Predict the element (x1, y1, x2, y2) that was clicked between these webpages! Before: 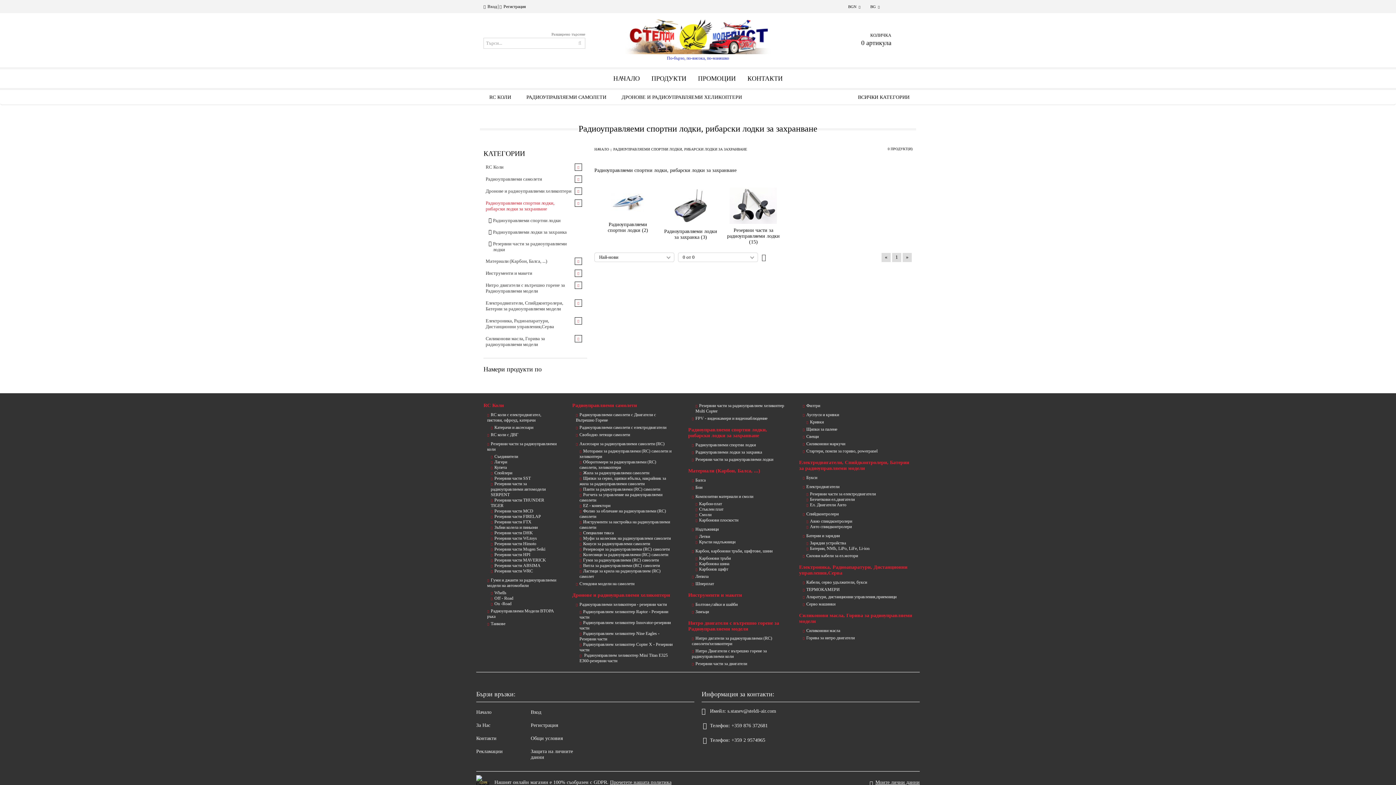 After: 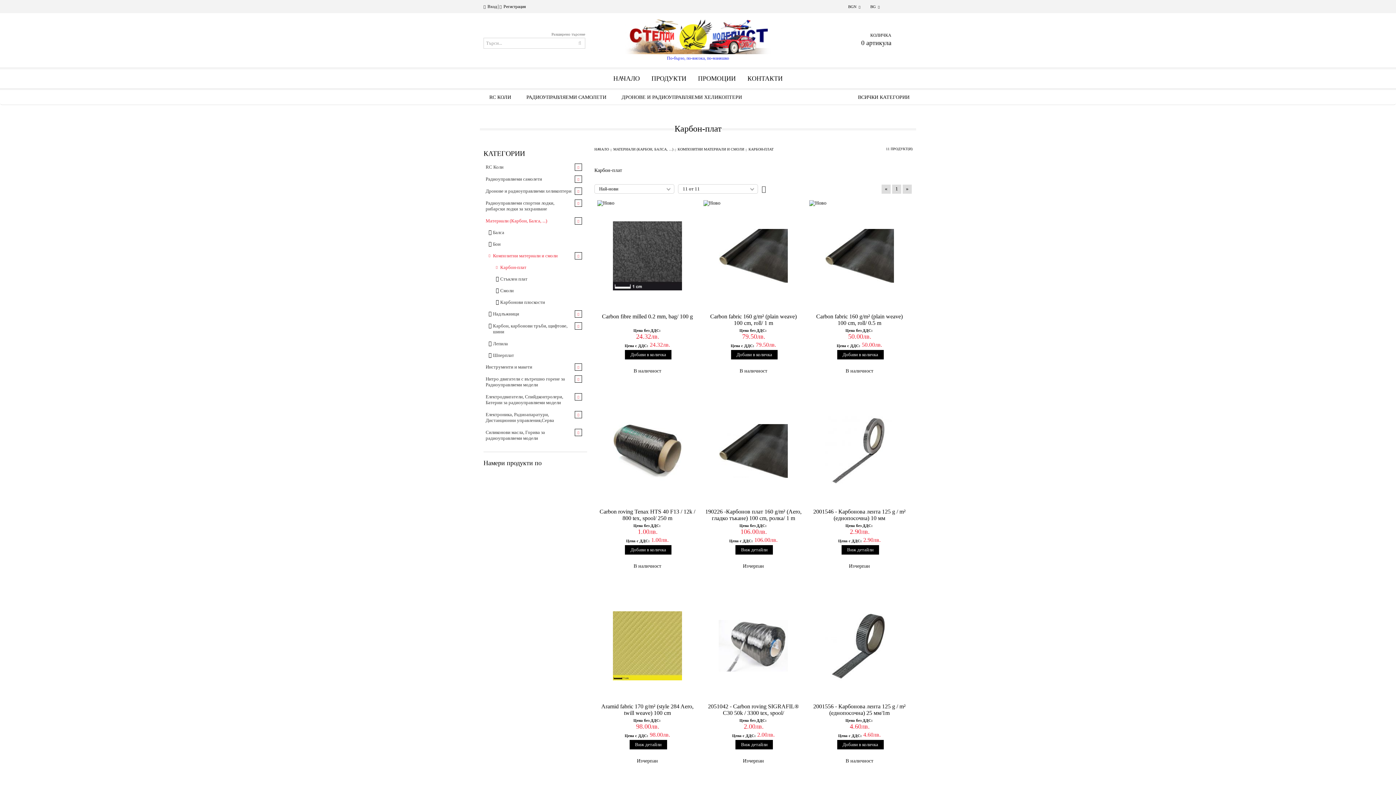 Action: bbox: (688, 501, 722, 506) label: Карбон-плат